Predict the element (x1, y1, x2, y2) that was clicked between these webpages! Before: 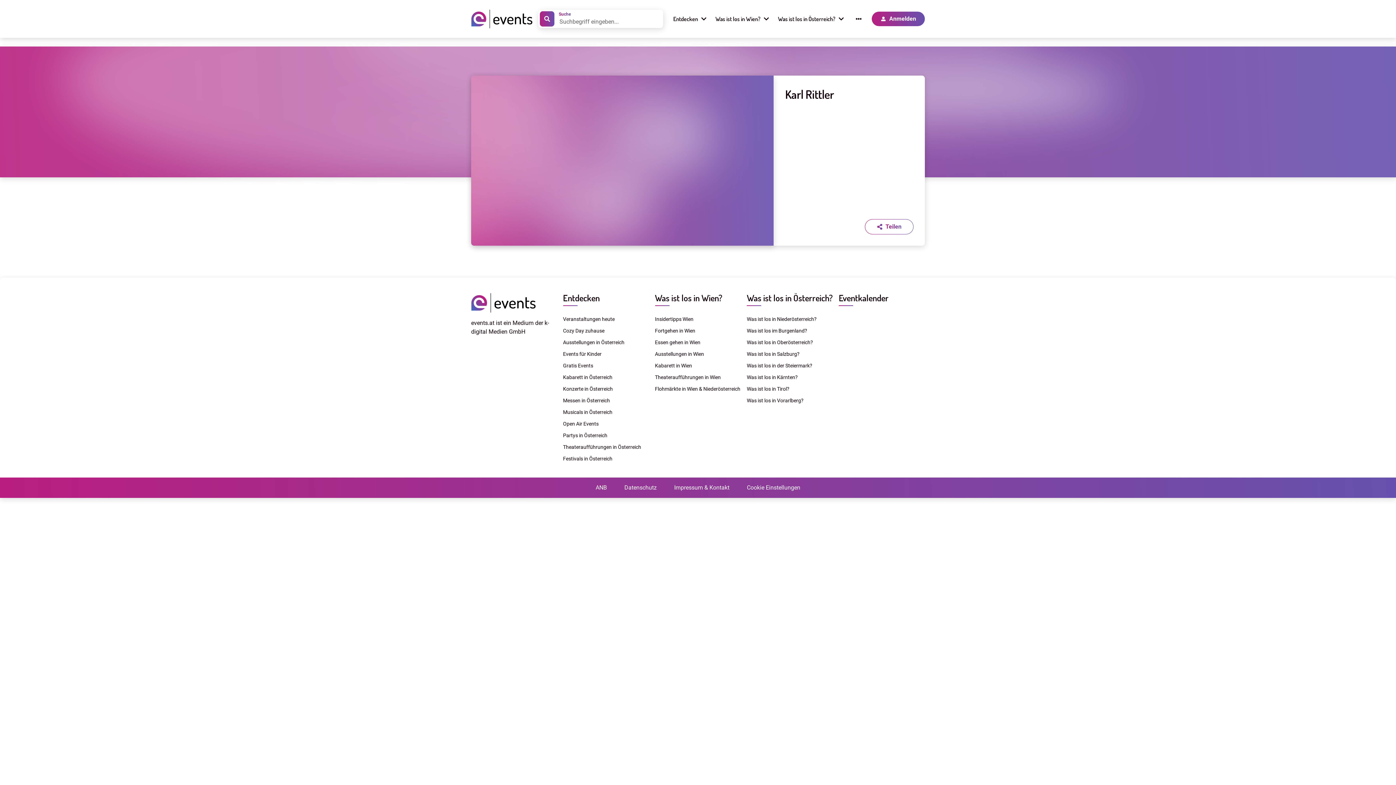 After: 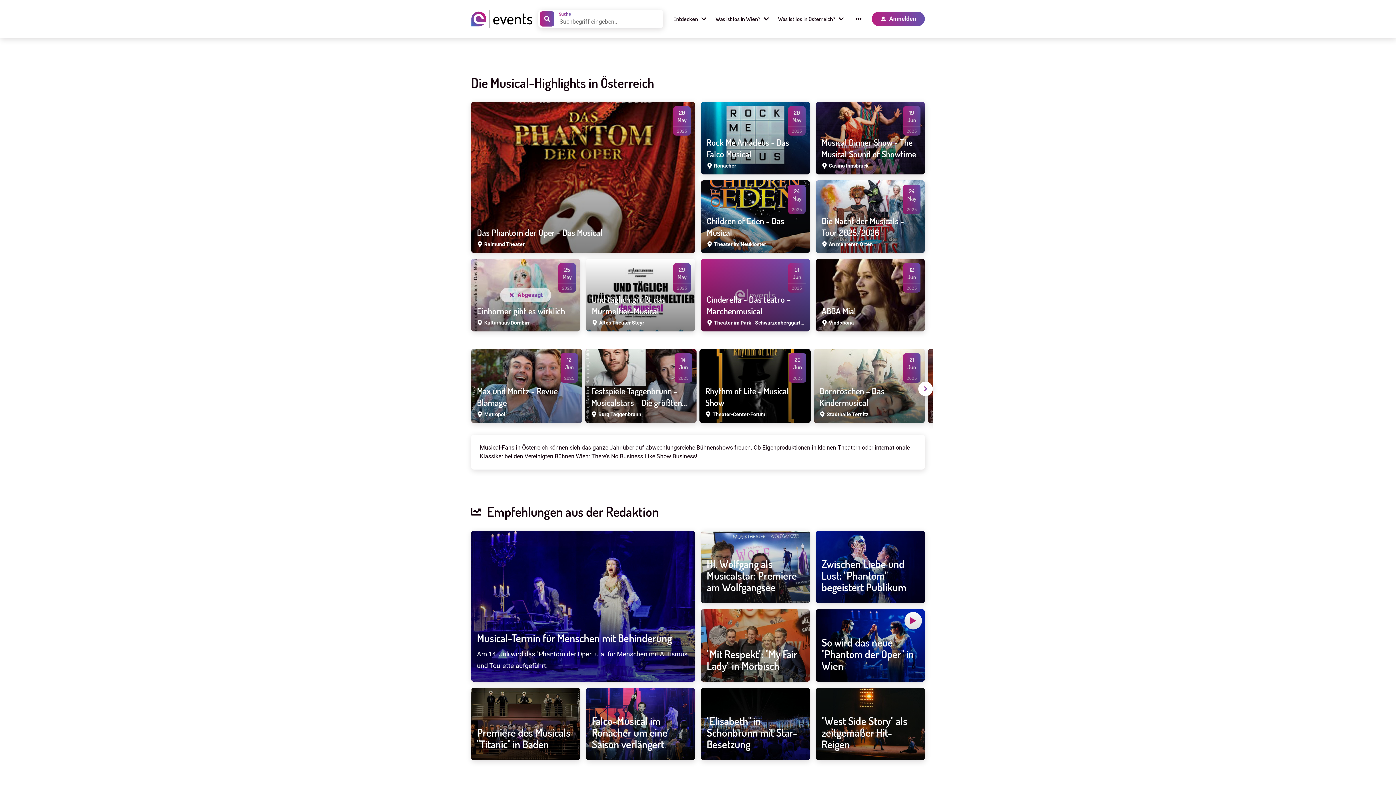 Action: bbox: (563, 407, 649, 416) label: Musicals in Österreich